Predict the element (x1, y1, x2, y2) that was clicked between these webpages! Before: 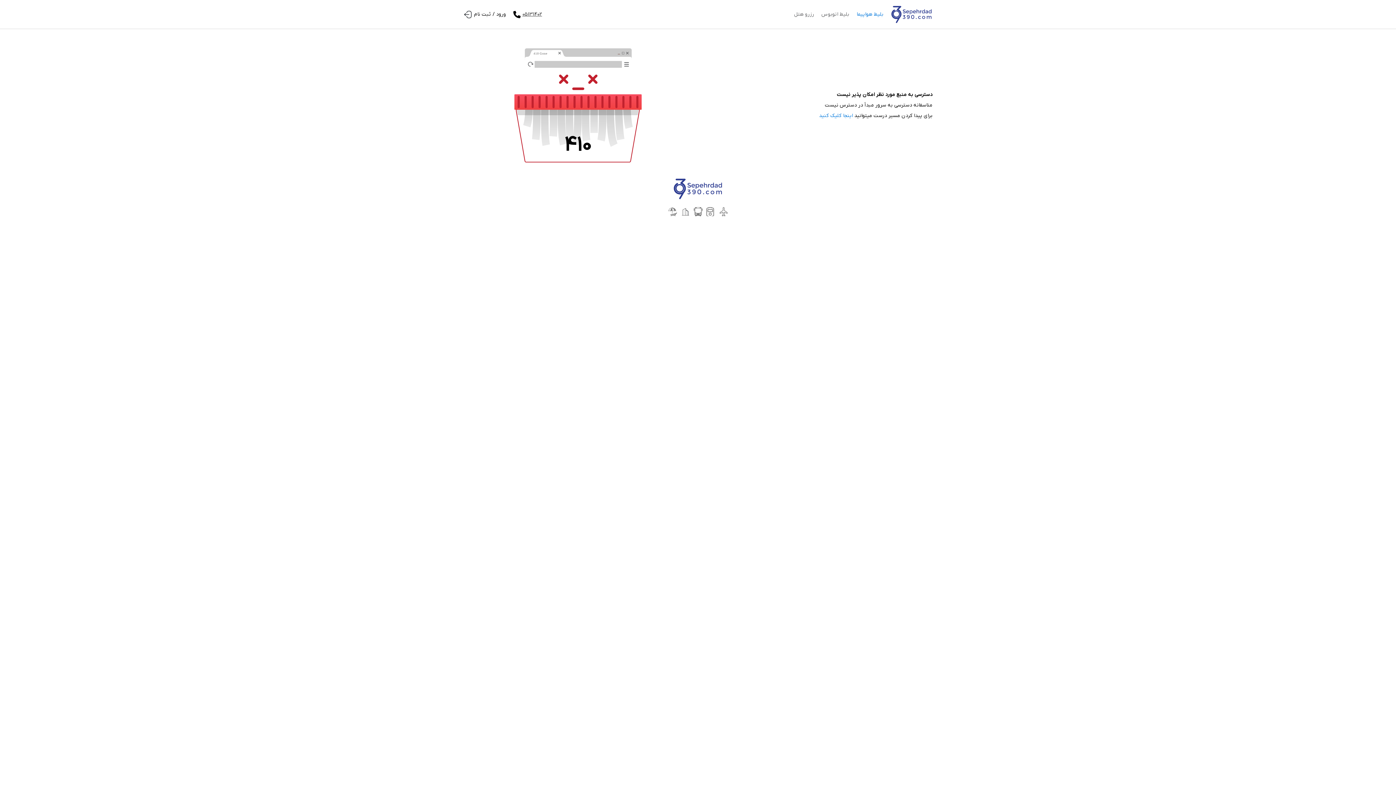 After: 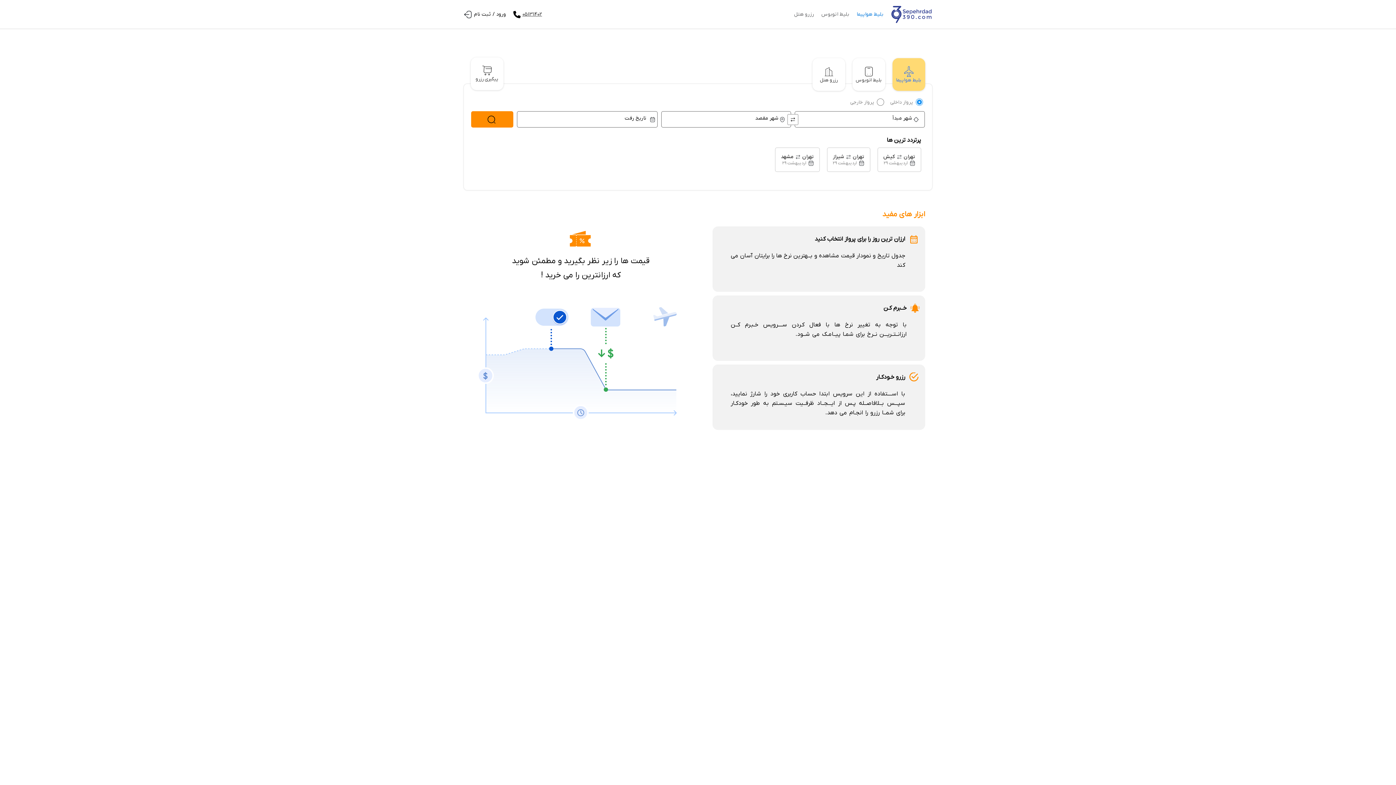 Action: bbox: (719, 207, 728, 216)